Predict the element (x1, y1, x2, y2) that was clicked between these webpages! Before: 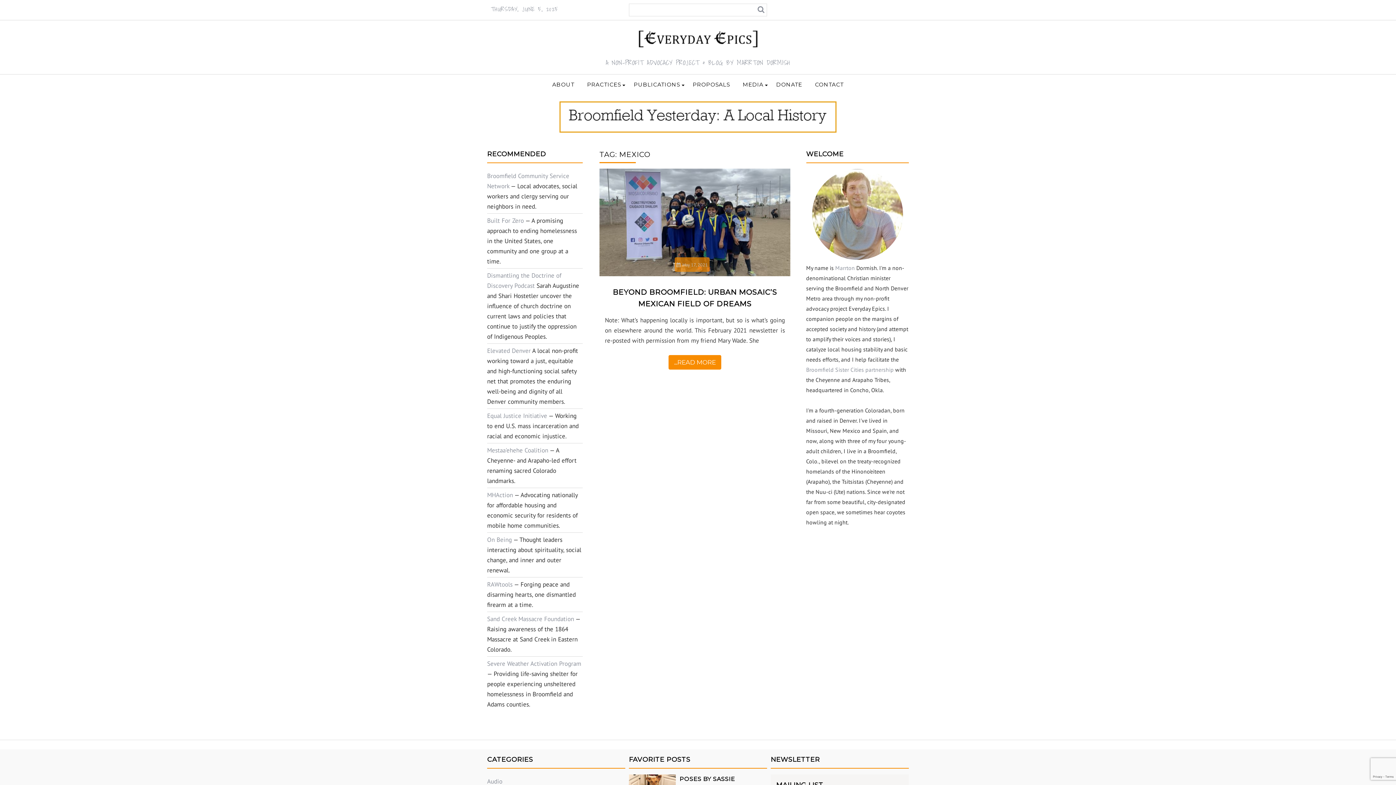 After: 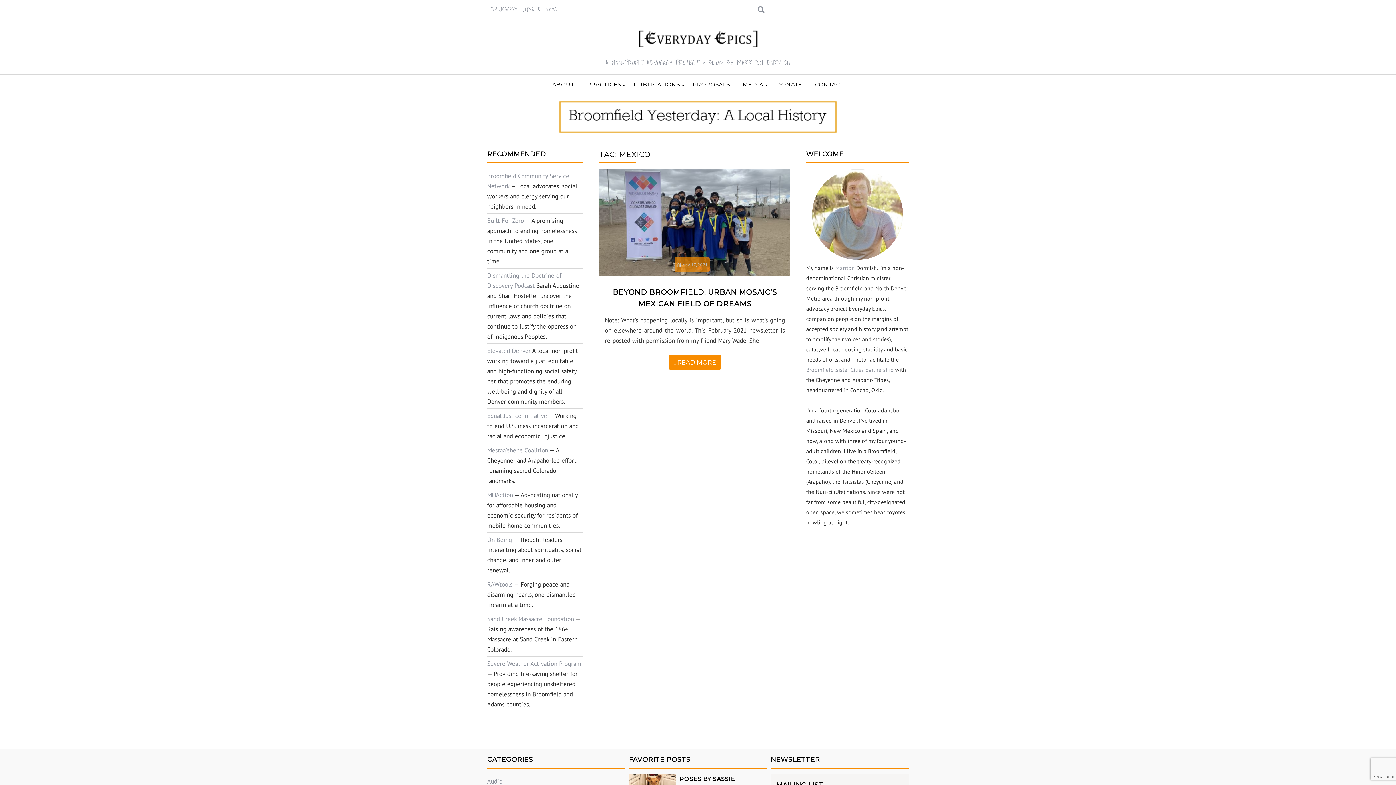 Action: bbox: (554, 131, 842, 139)